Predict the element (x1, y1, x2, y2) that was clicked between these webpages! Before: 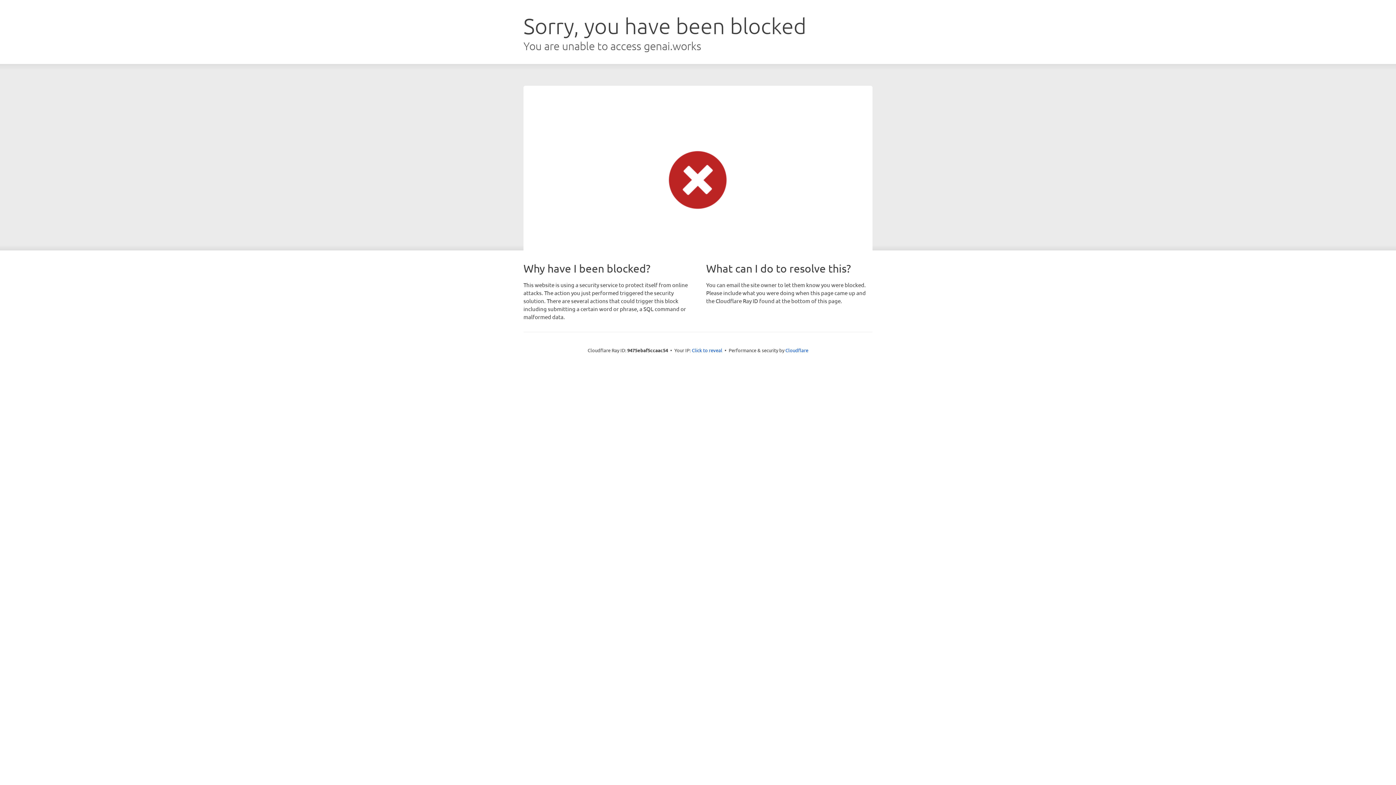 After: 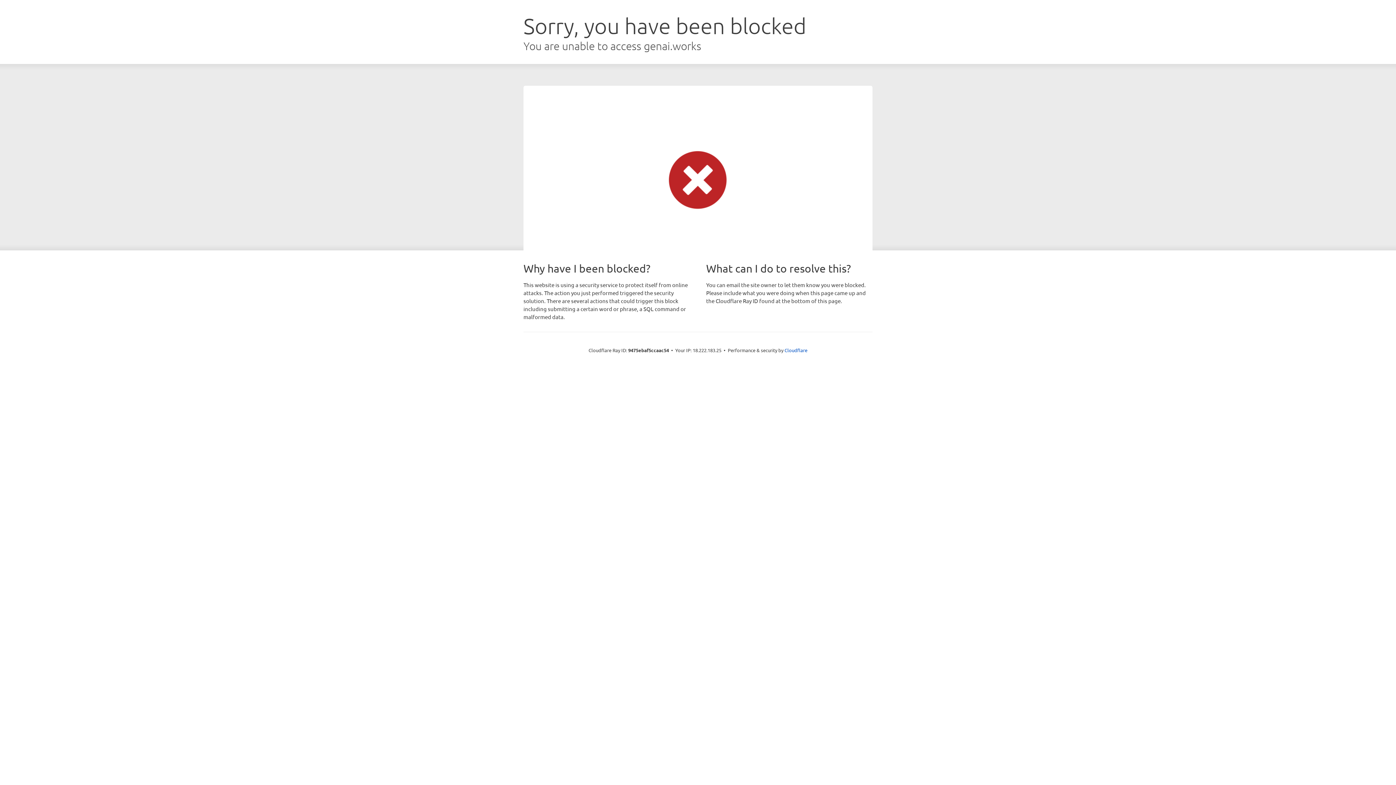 Action: label: Click to reveal bbox: (692, 346, 722, 353)